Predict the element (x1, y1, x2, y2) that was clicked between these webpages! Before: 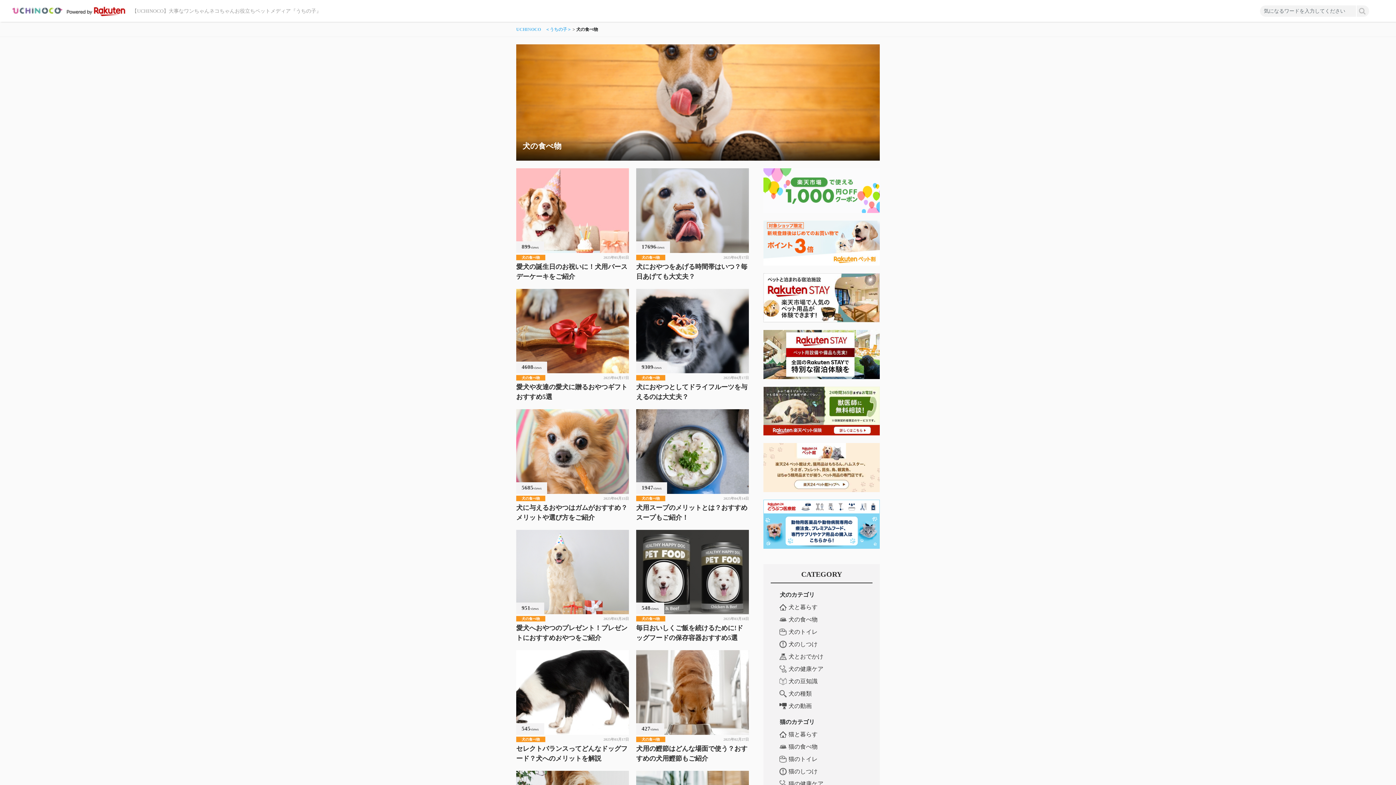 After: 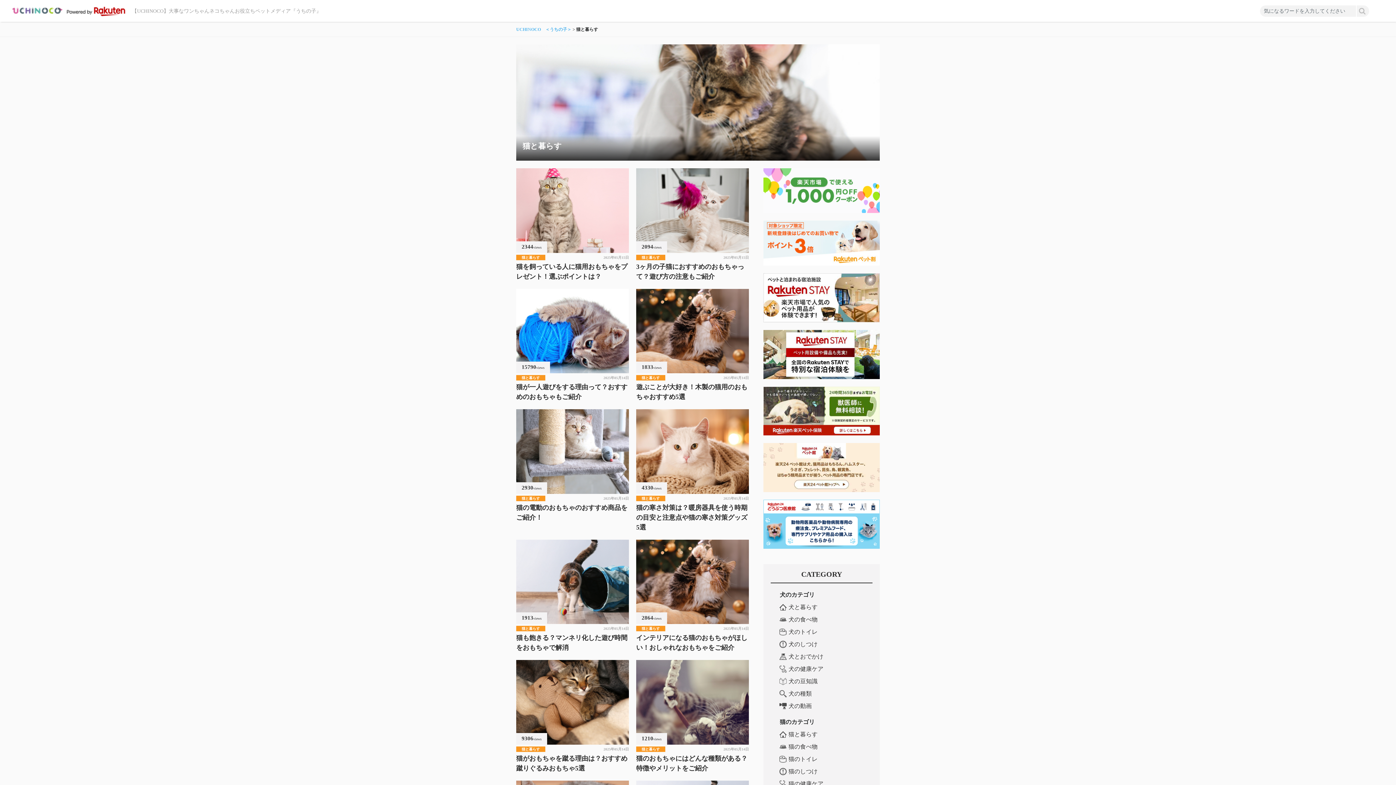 Action: bbox: (788, 731, 817, 737) label: 猫と暮らす